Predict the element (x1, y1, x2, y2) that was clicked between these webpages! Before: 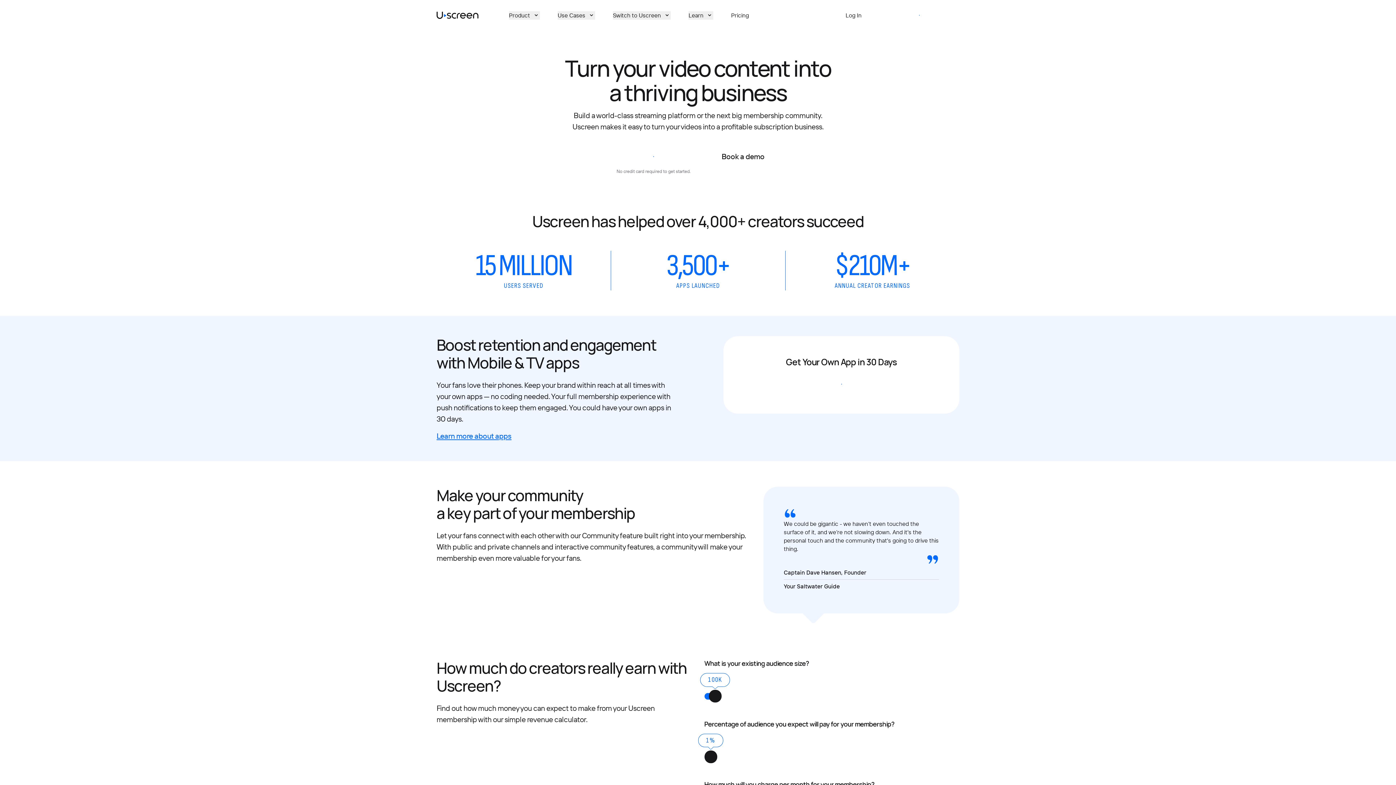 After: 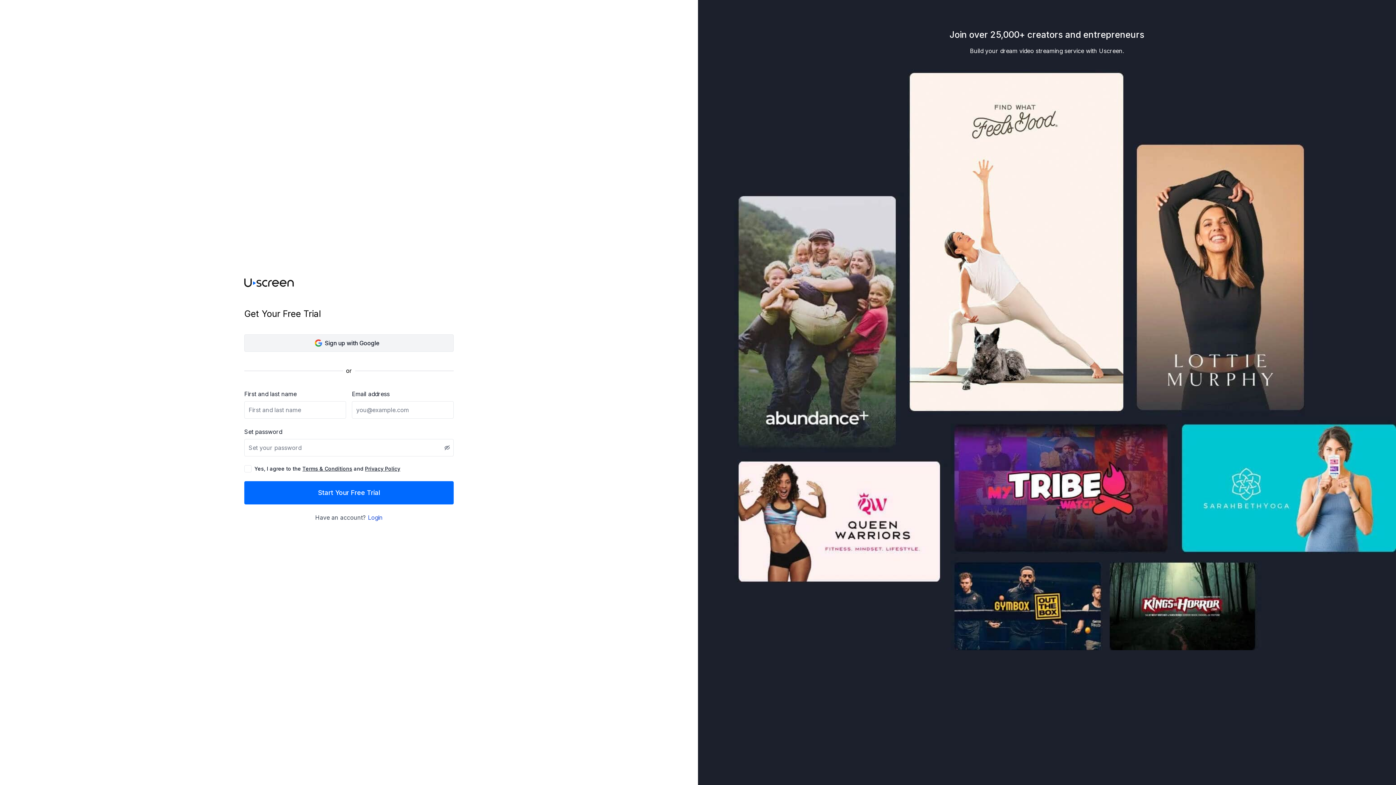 Action: bbox: (879, 6, 959, 24) label: Start Free Trial